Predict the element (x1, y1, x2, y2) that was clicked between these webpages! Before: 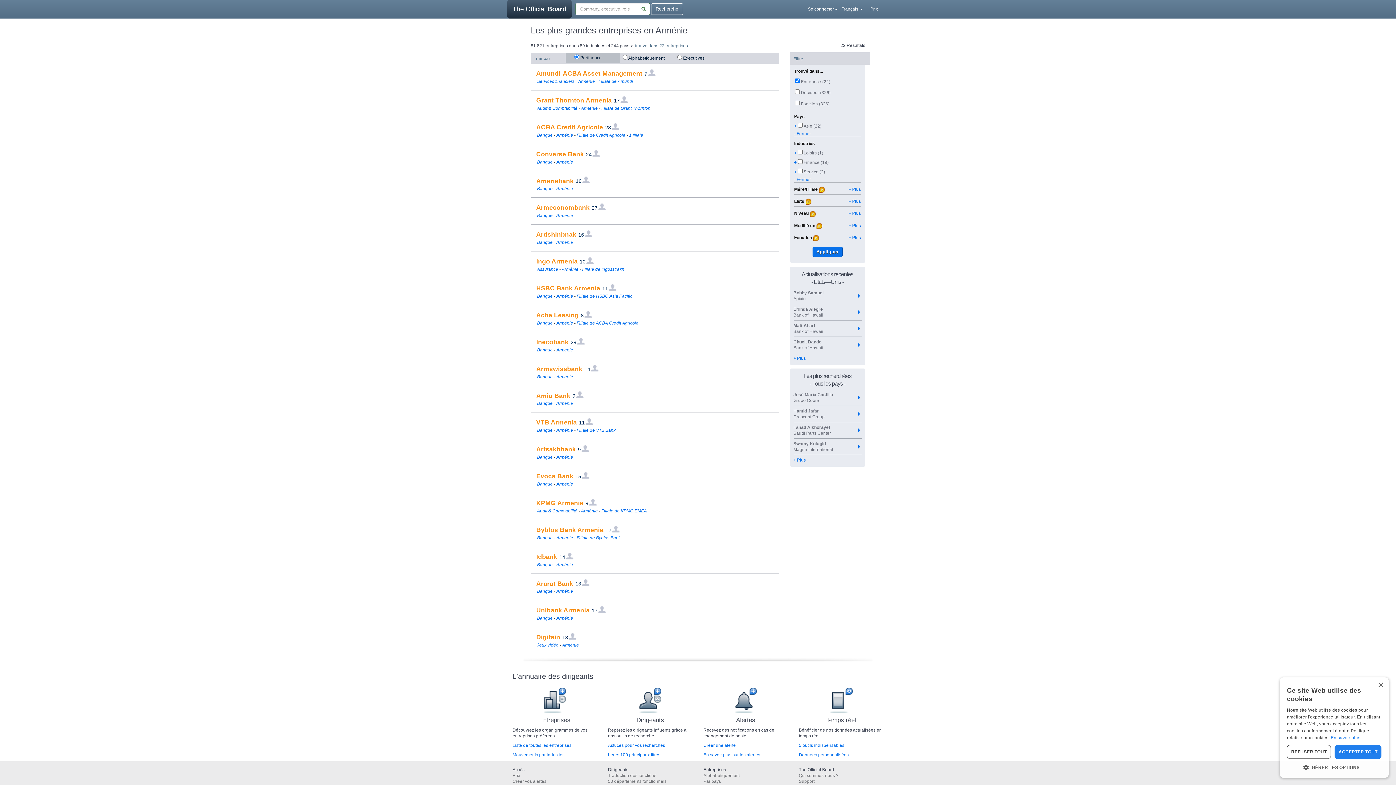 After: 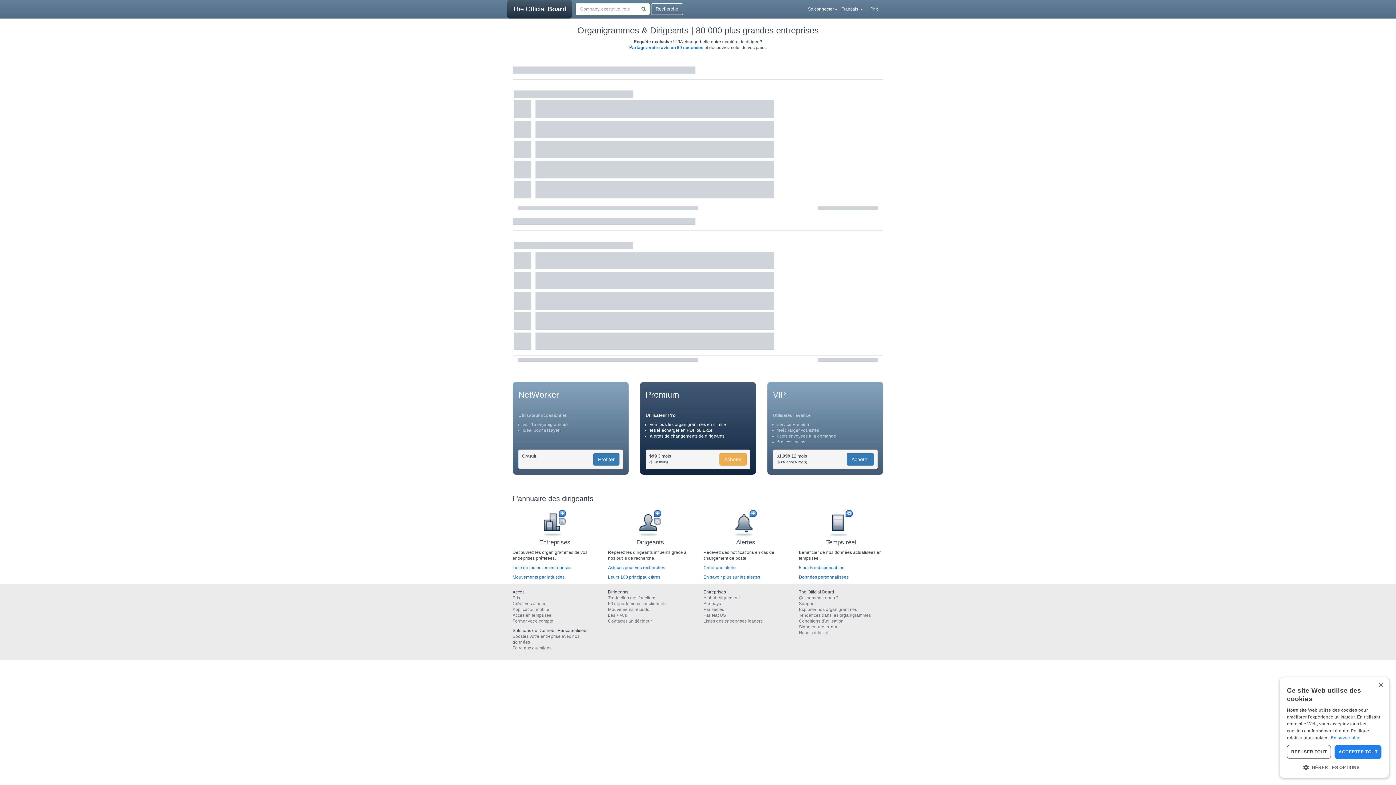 Action: bbox: (507, 0, 572, 18) label: The Official Board